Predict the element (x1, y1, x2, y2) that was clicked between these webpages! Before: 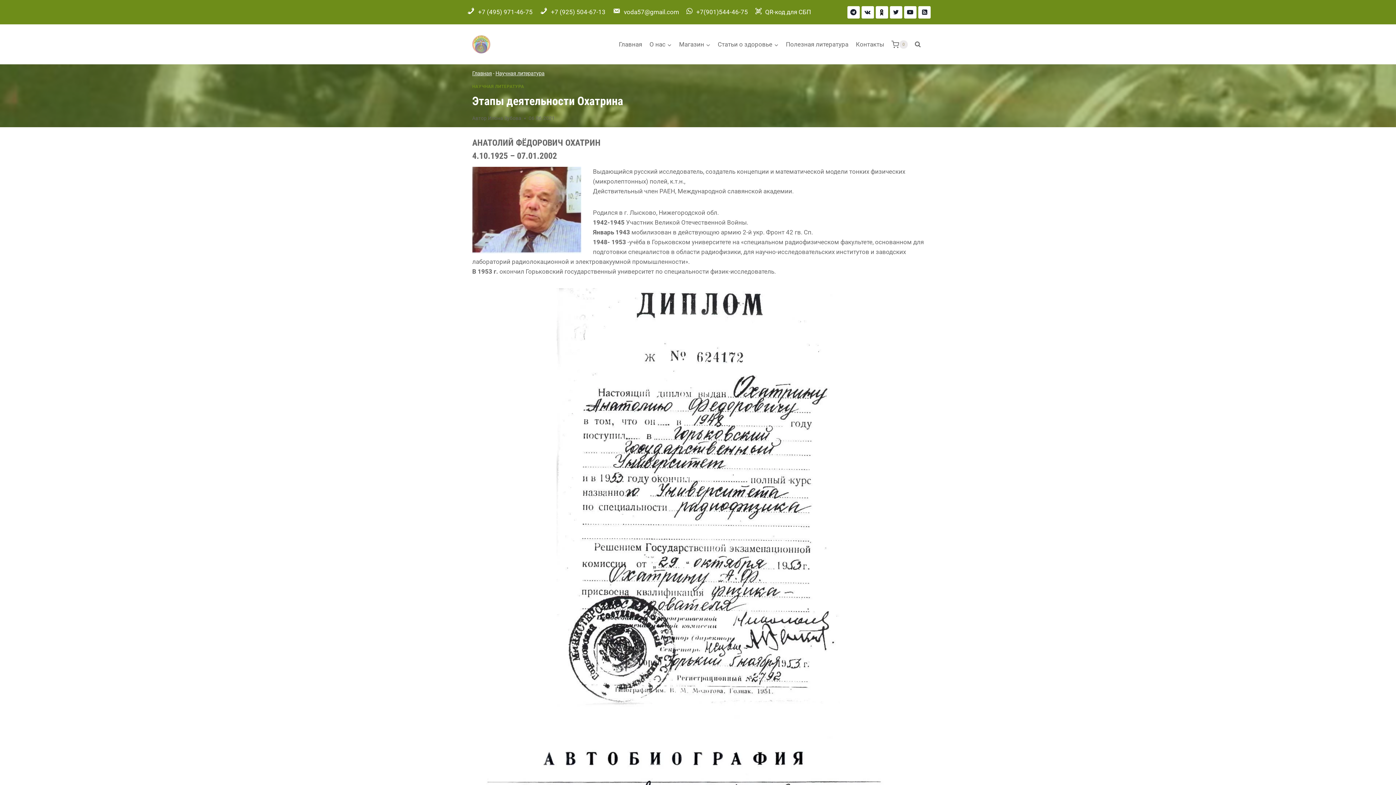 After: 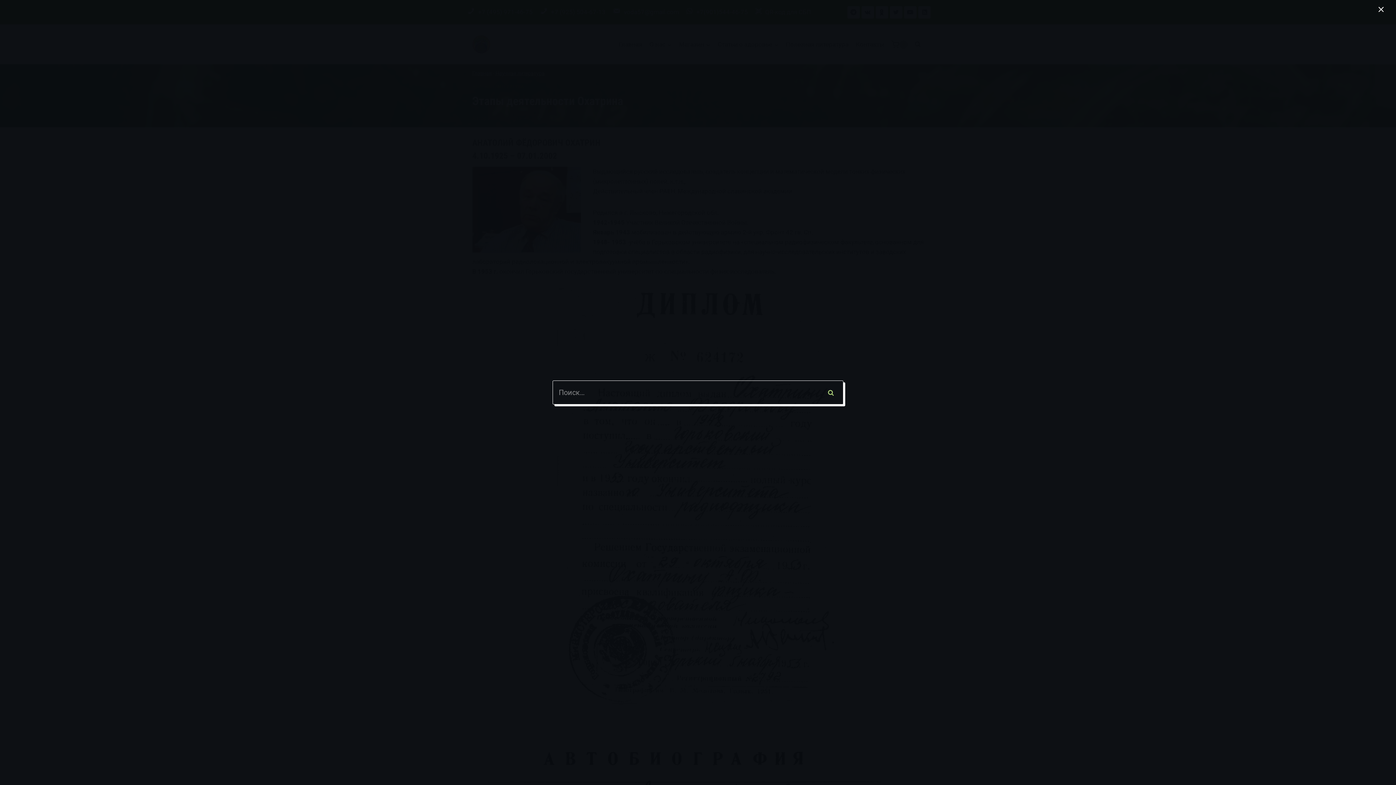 Action: bbox: (911, 38, 924, 50) label: Показать форму поиска